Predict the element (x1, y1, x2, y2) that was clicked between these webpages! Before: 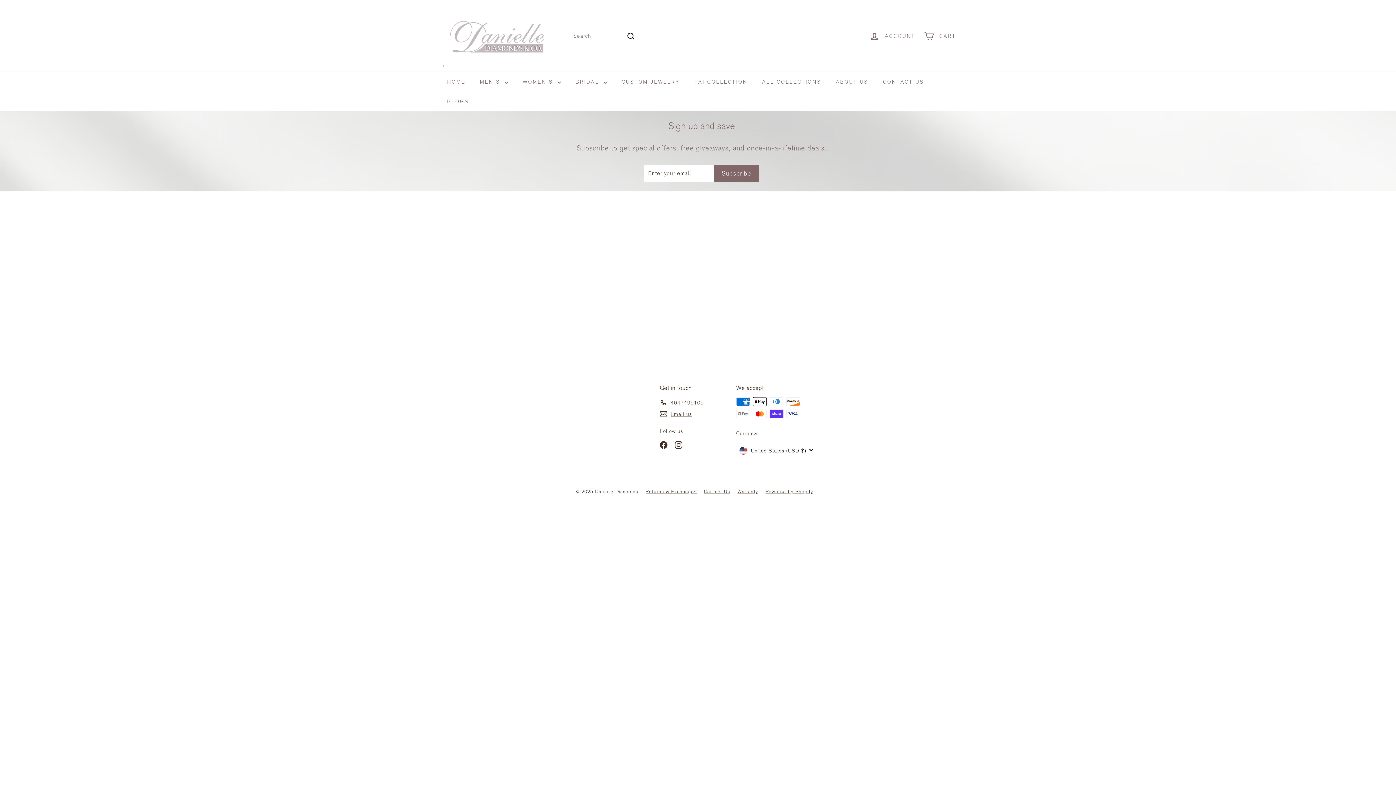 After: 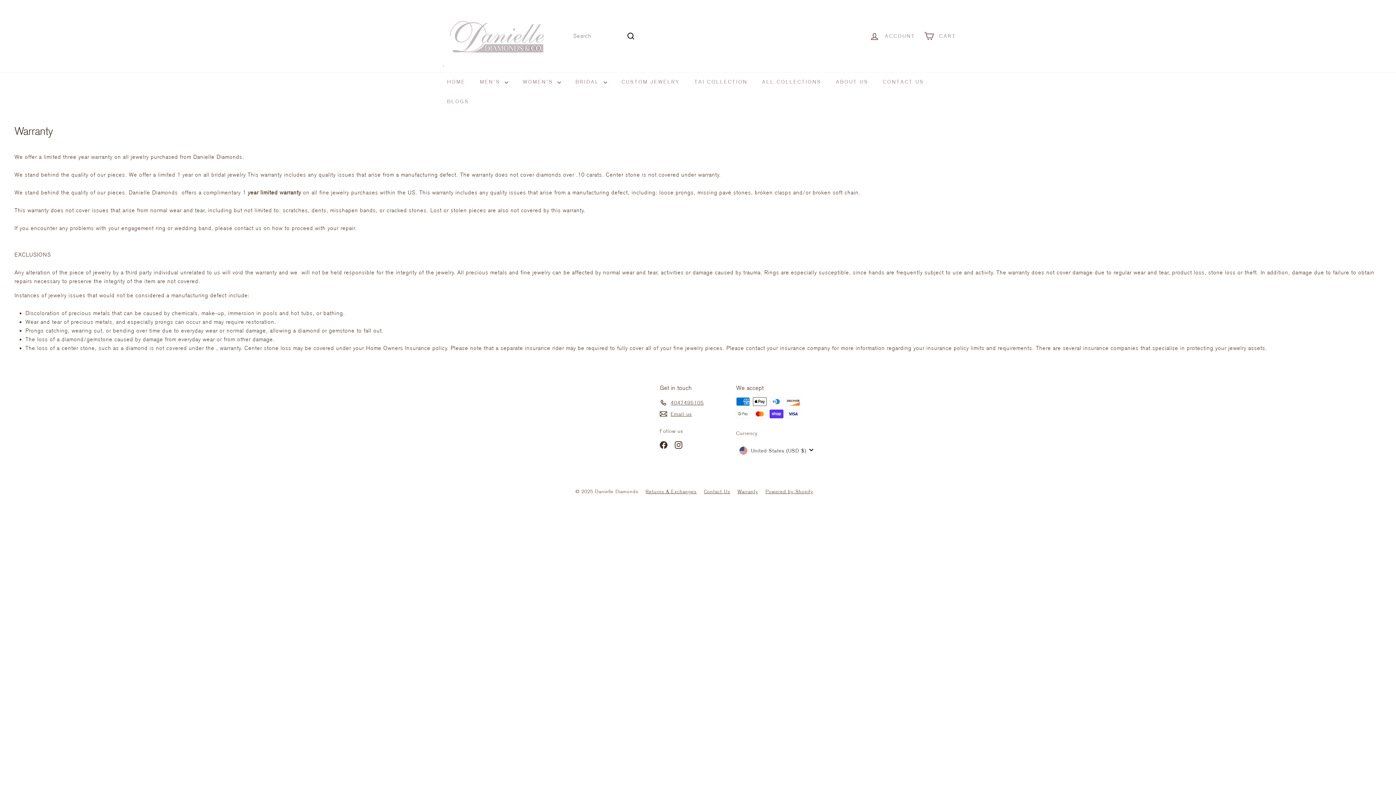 Action: bbox: (737, 487, 765, 496) label: Warranty